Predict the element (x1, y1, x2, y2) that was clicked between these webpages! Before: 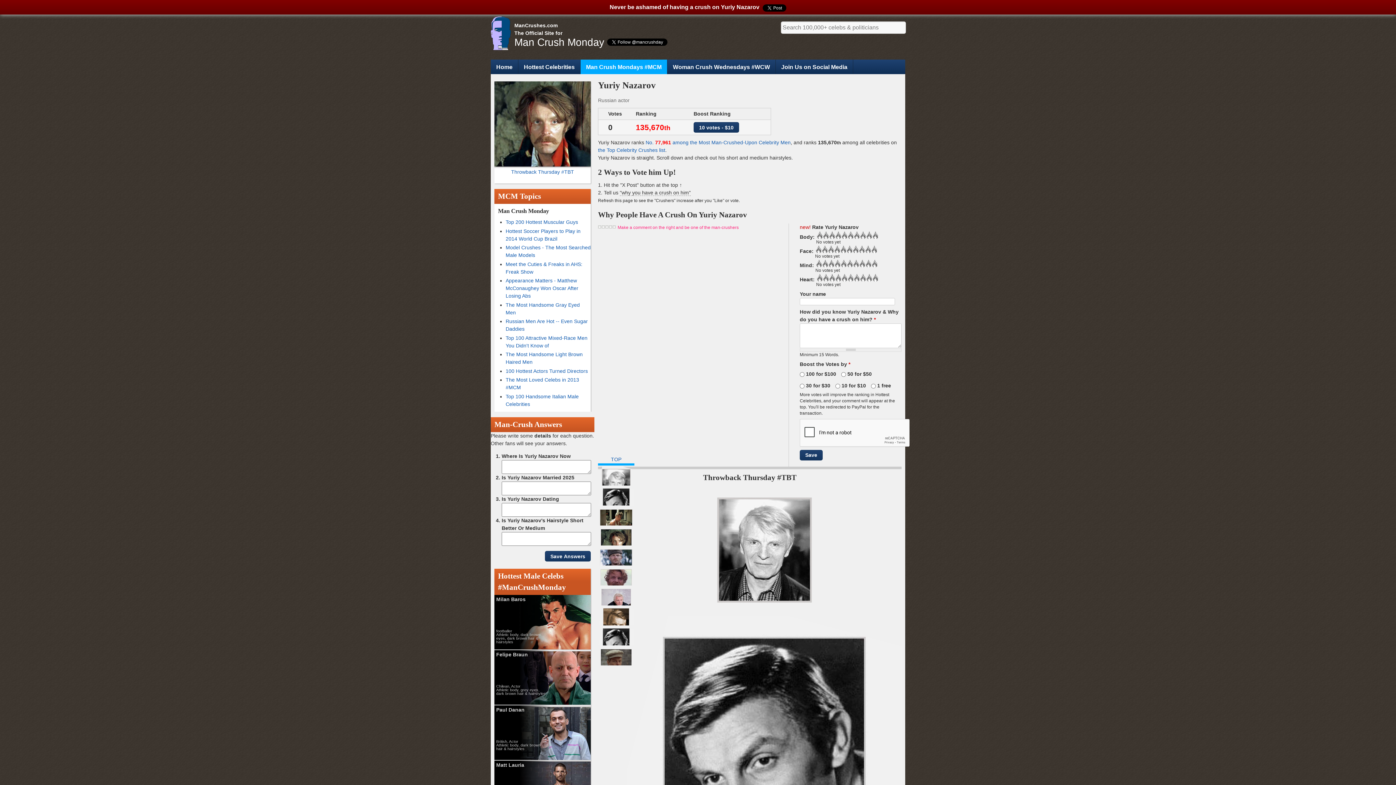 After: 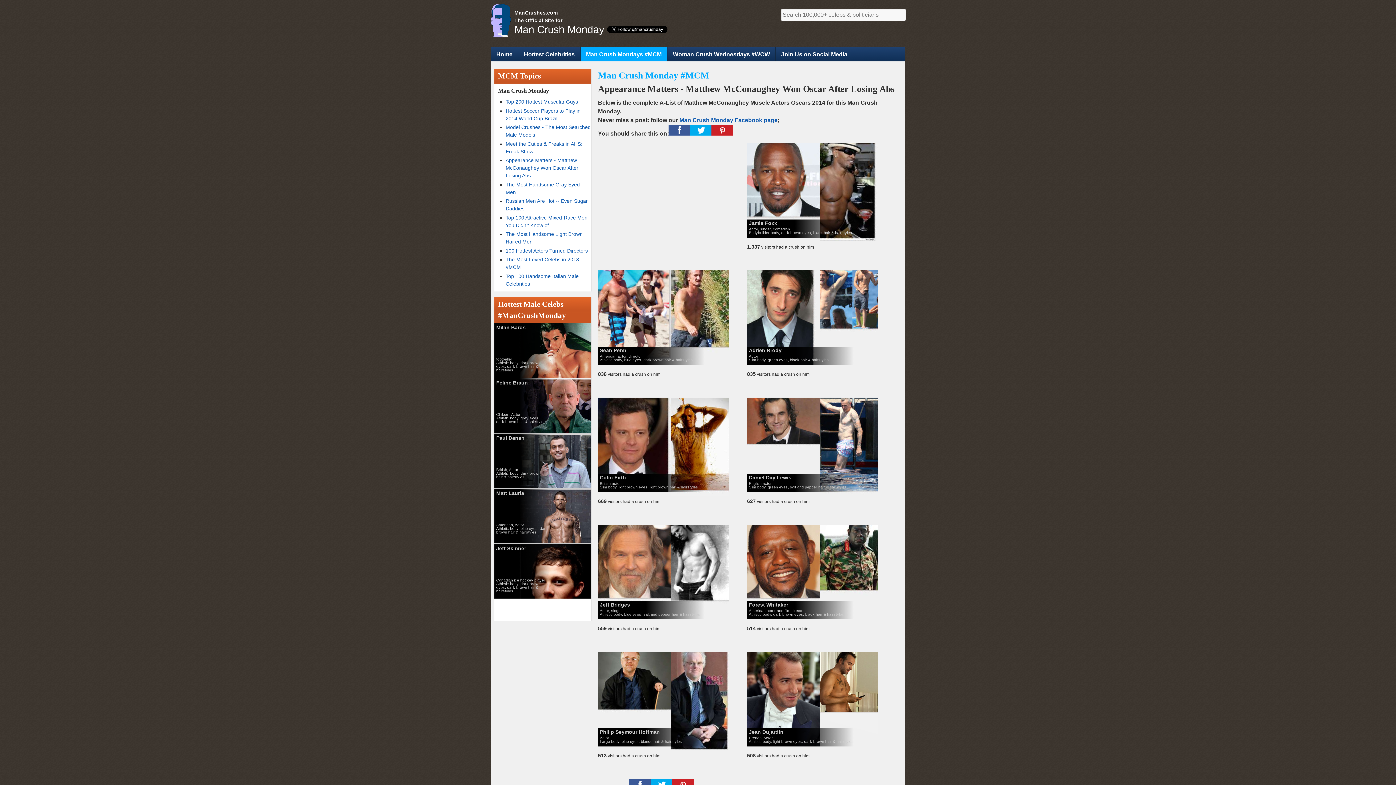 Action: bbox: (505, 277, 578, 298) label: Appearance Matters - Matthew McConaughey Won Oscar After Losing Abs